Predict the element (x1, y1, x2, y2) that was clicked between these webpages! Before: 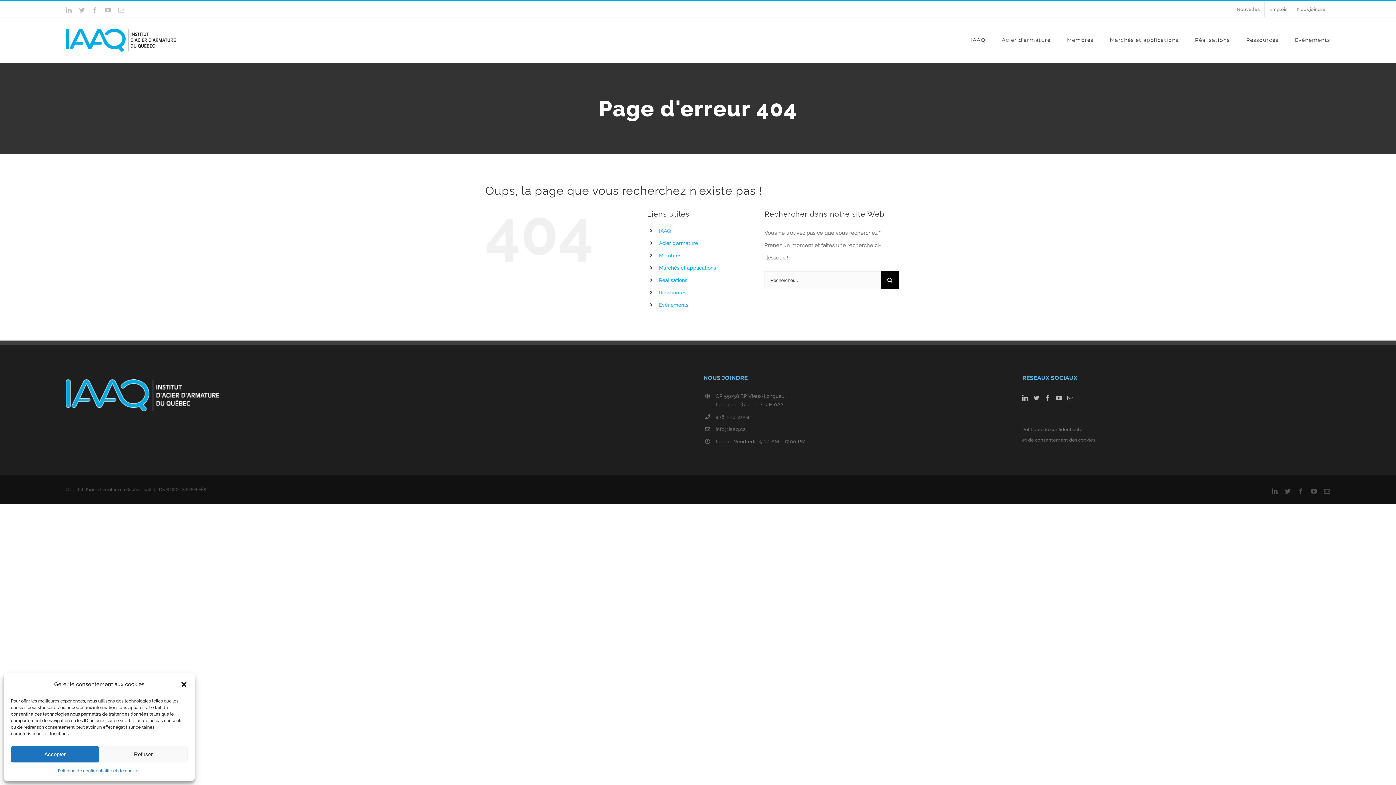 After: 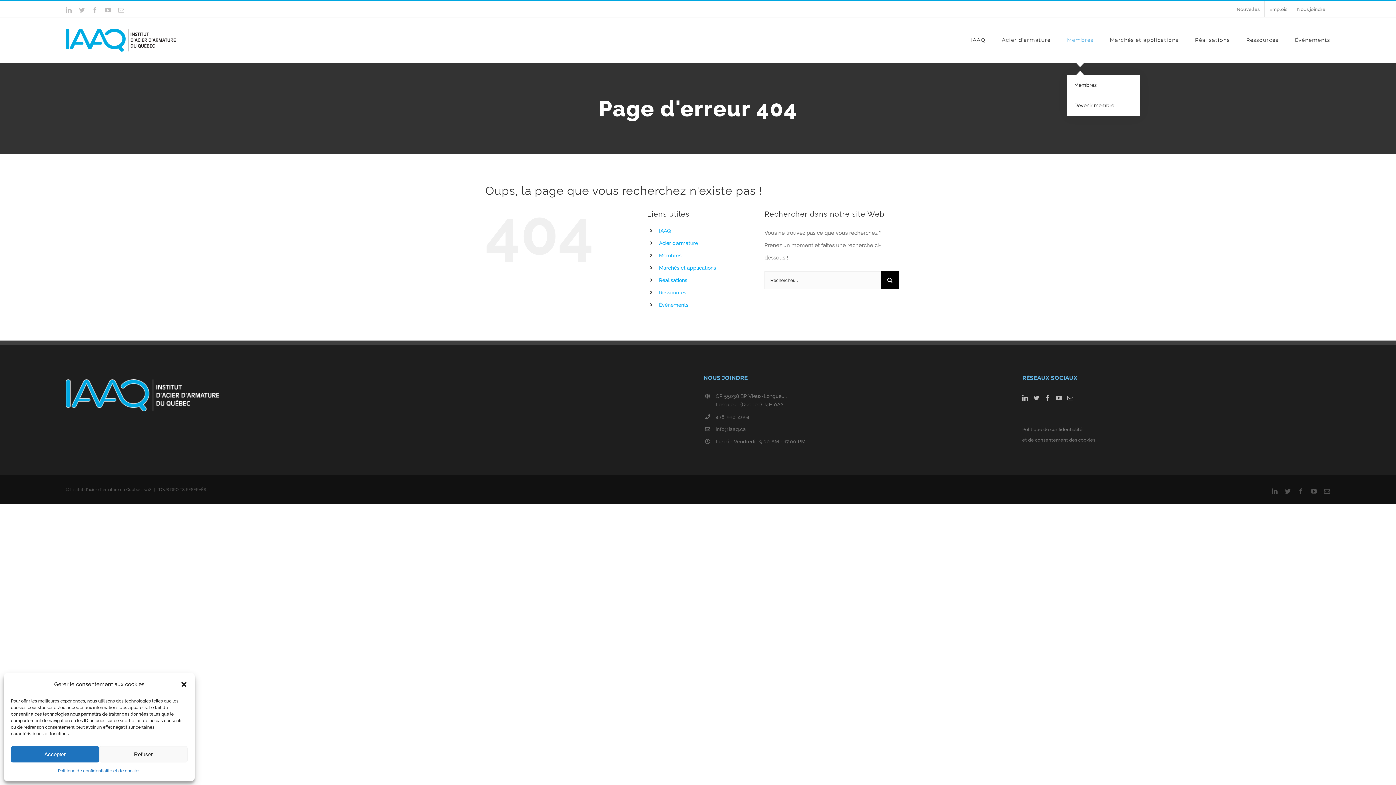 Action: label: Membres bbox: (1067, 17, 1093, 62)